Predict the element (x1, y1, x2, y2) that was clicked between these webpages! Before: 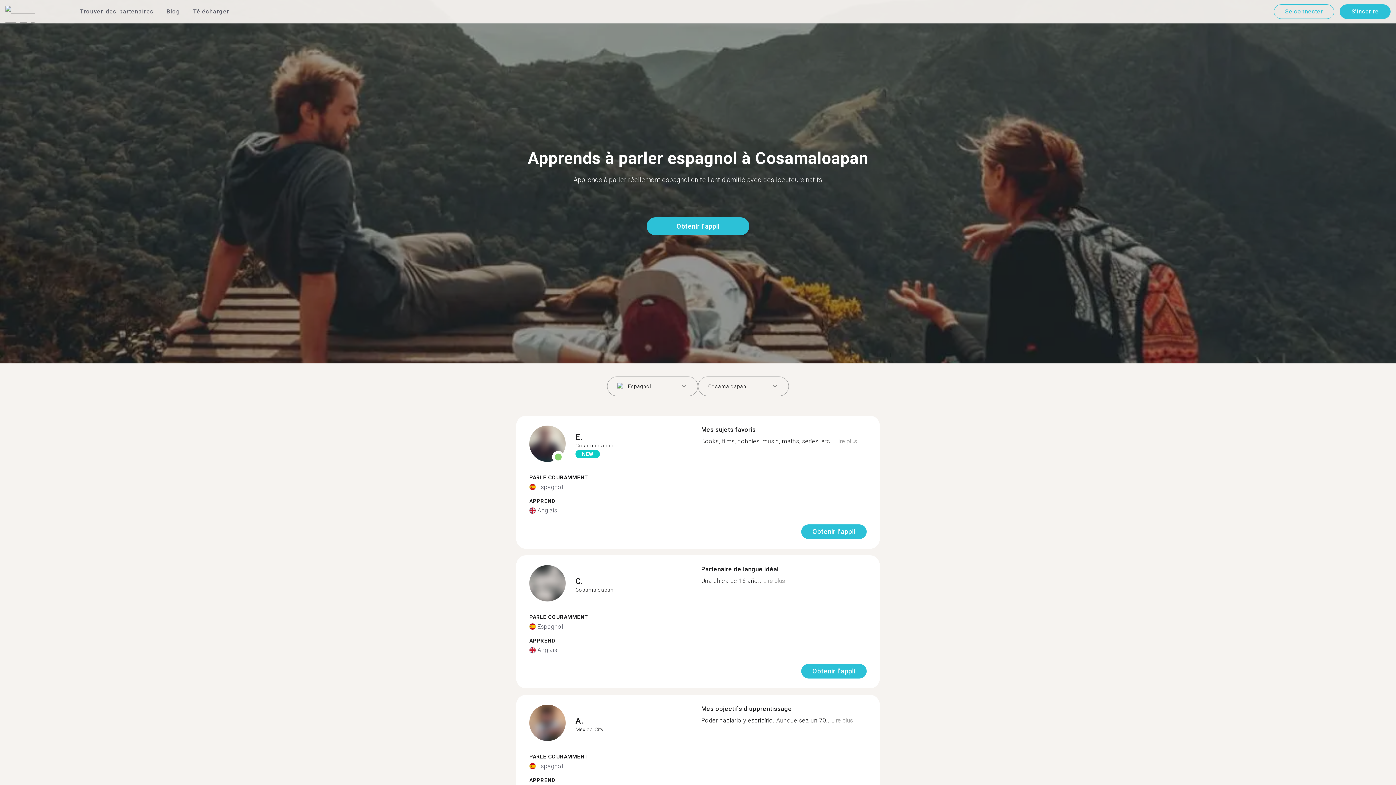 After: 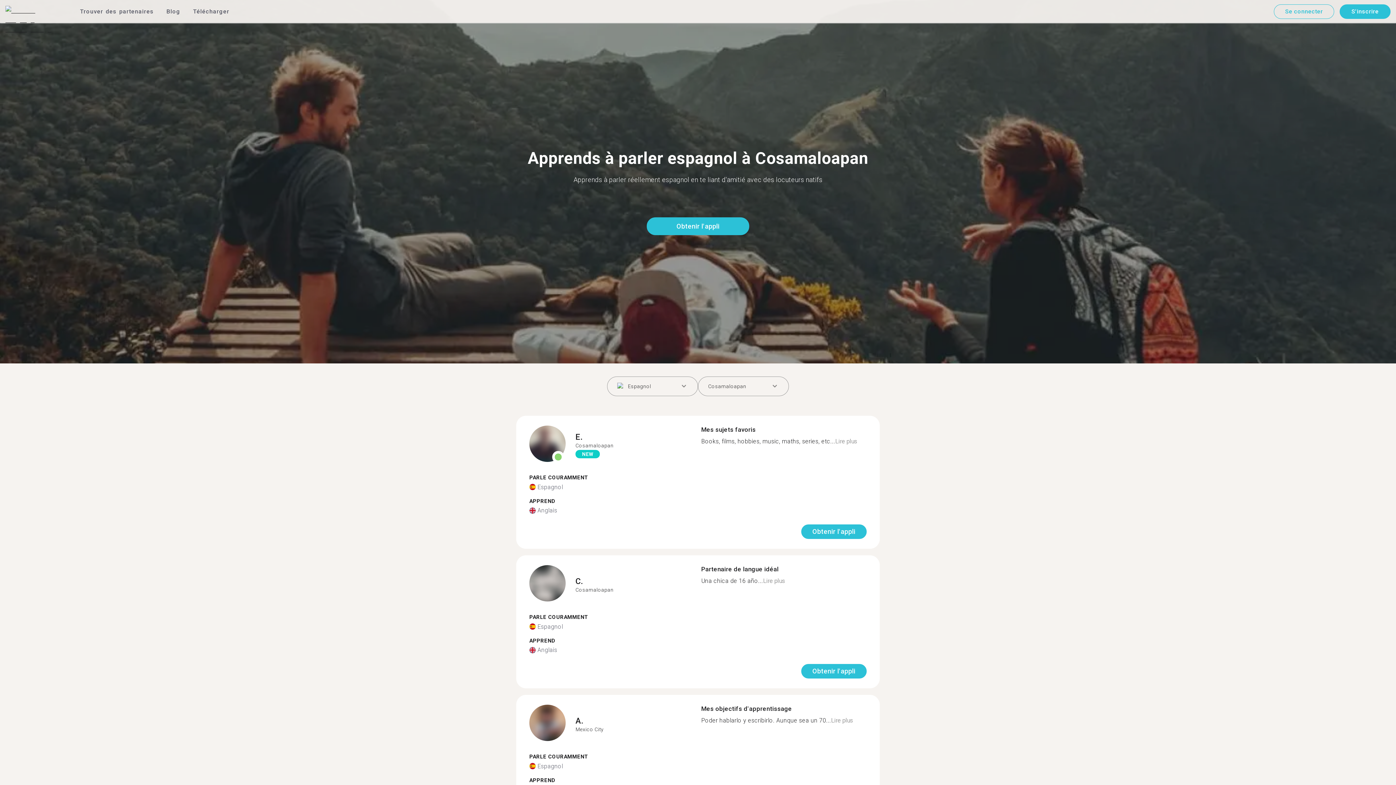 Action: label: Lire plus bbox: (835, 438, 857, 445)